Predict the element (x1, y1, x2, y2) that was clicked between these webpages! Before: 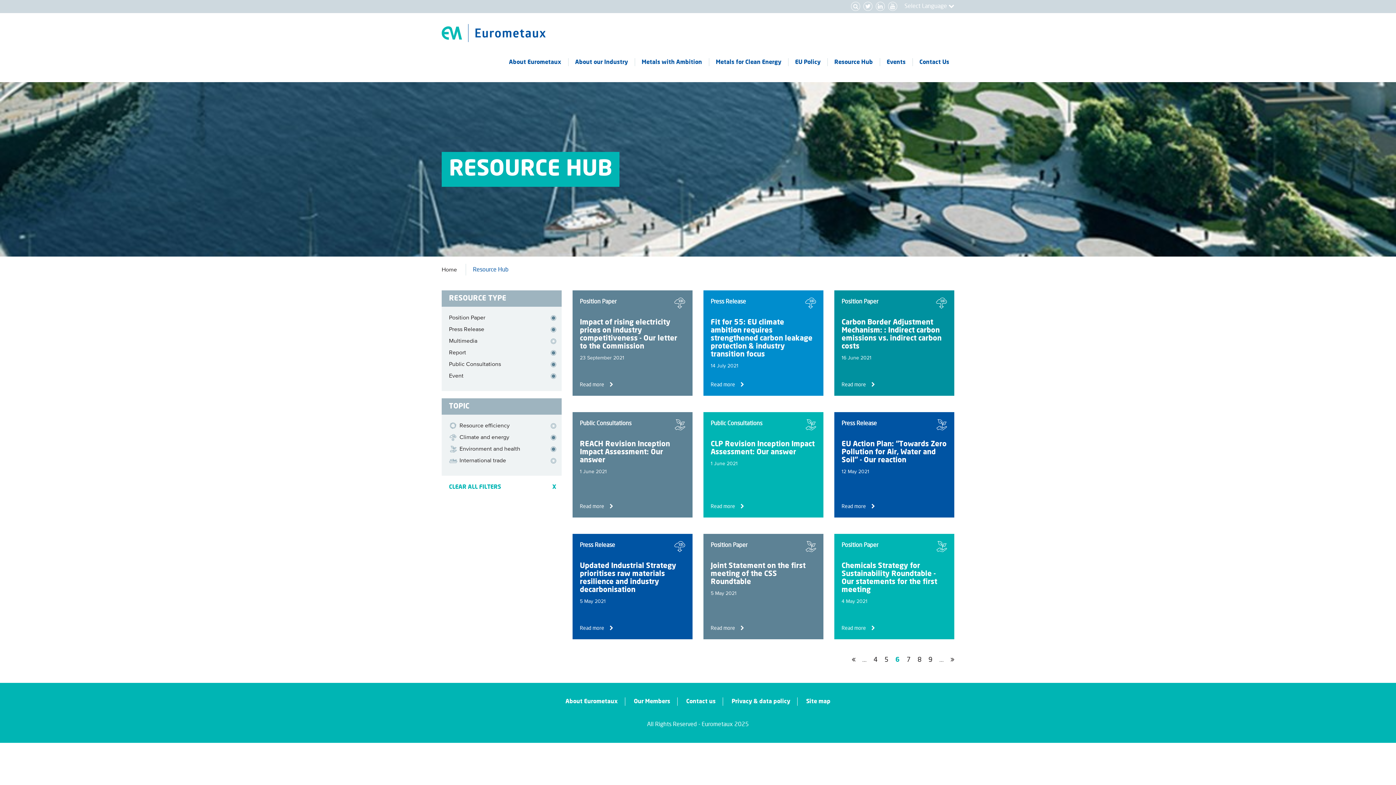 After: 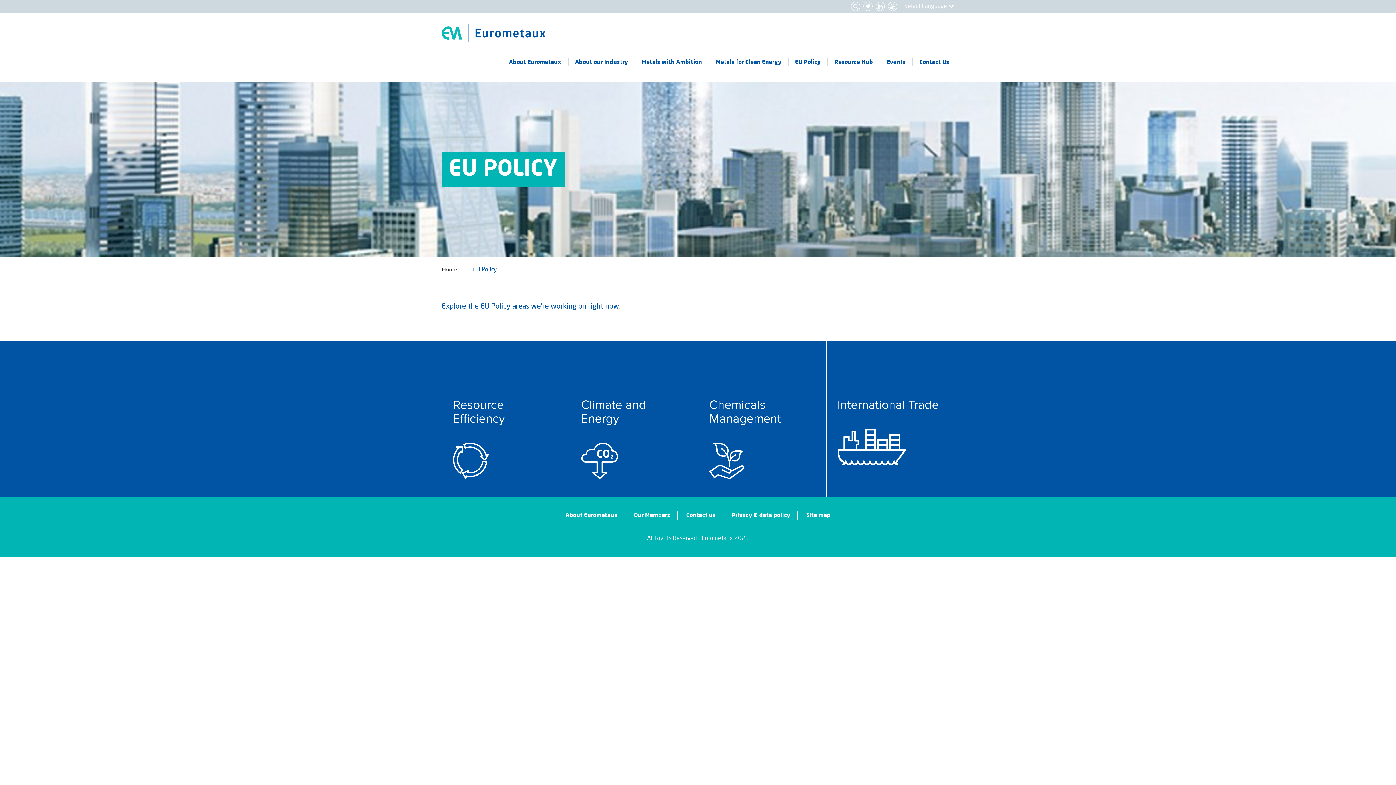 Action: label: EU Policy bbox: (788, 42, 828, 82)